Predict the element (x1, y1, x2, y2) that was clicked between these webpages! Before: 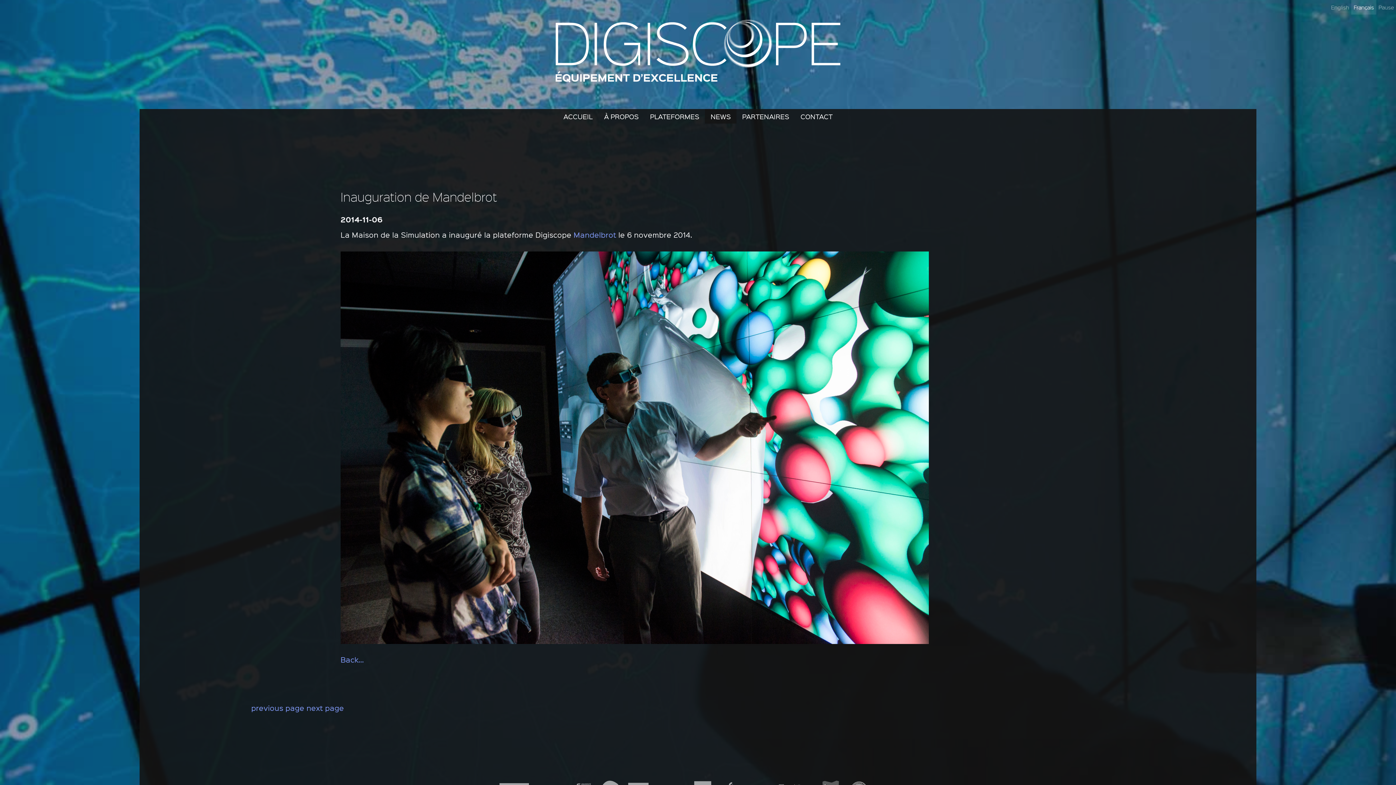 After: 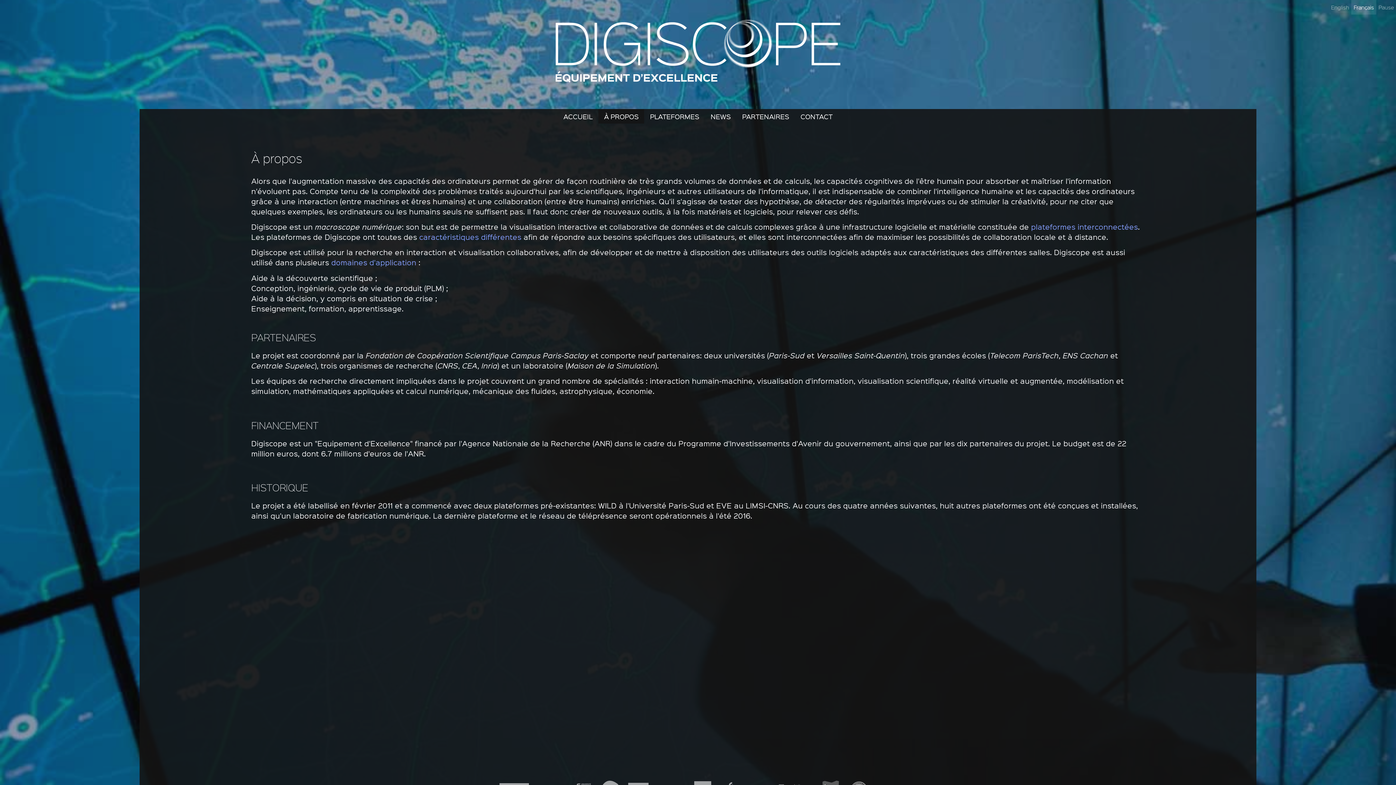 Action: bbox: (598, 109, 644, 123) label: À PROPOS